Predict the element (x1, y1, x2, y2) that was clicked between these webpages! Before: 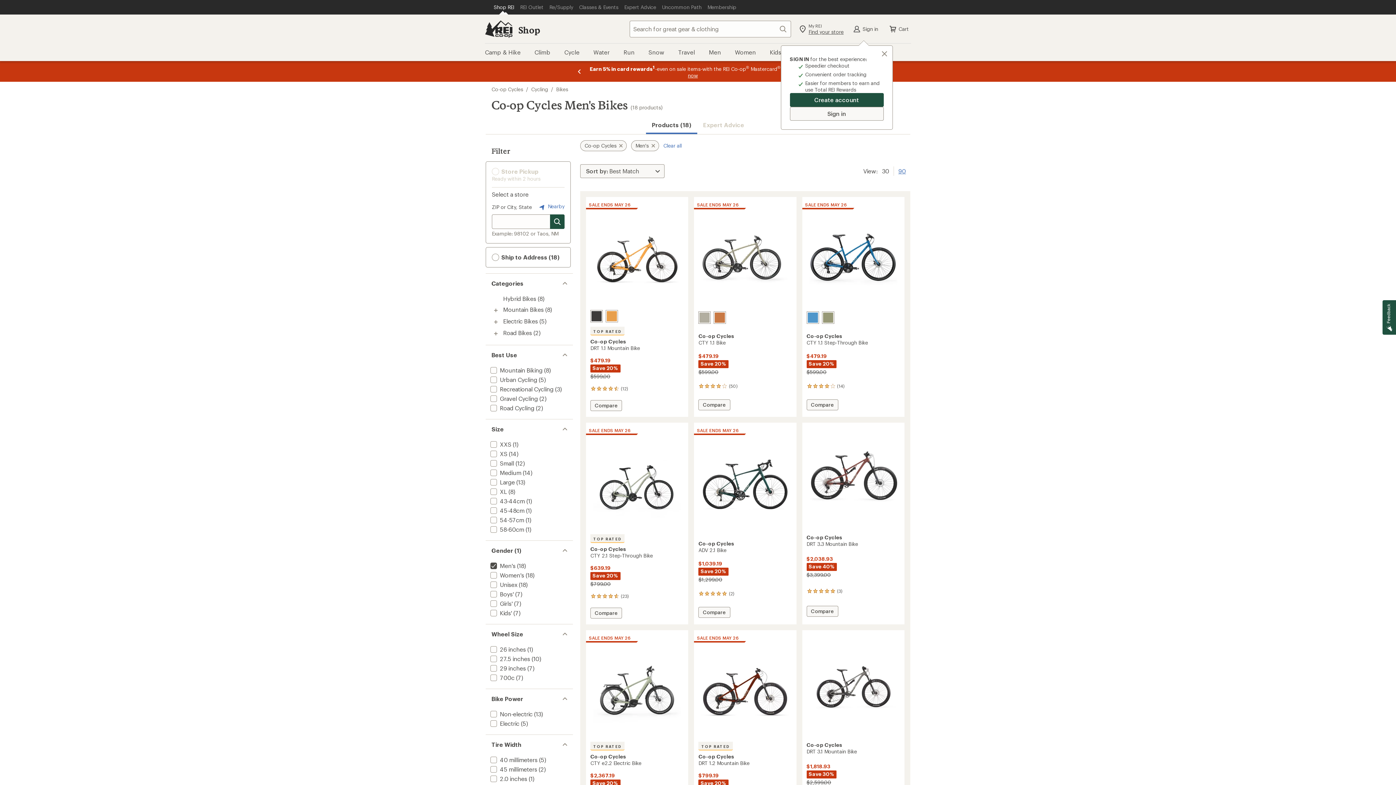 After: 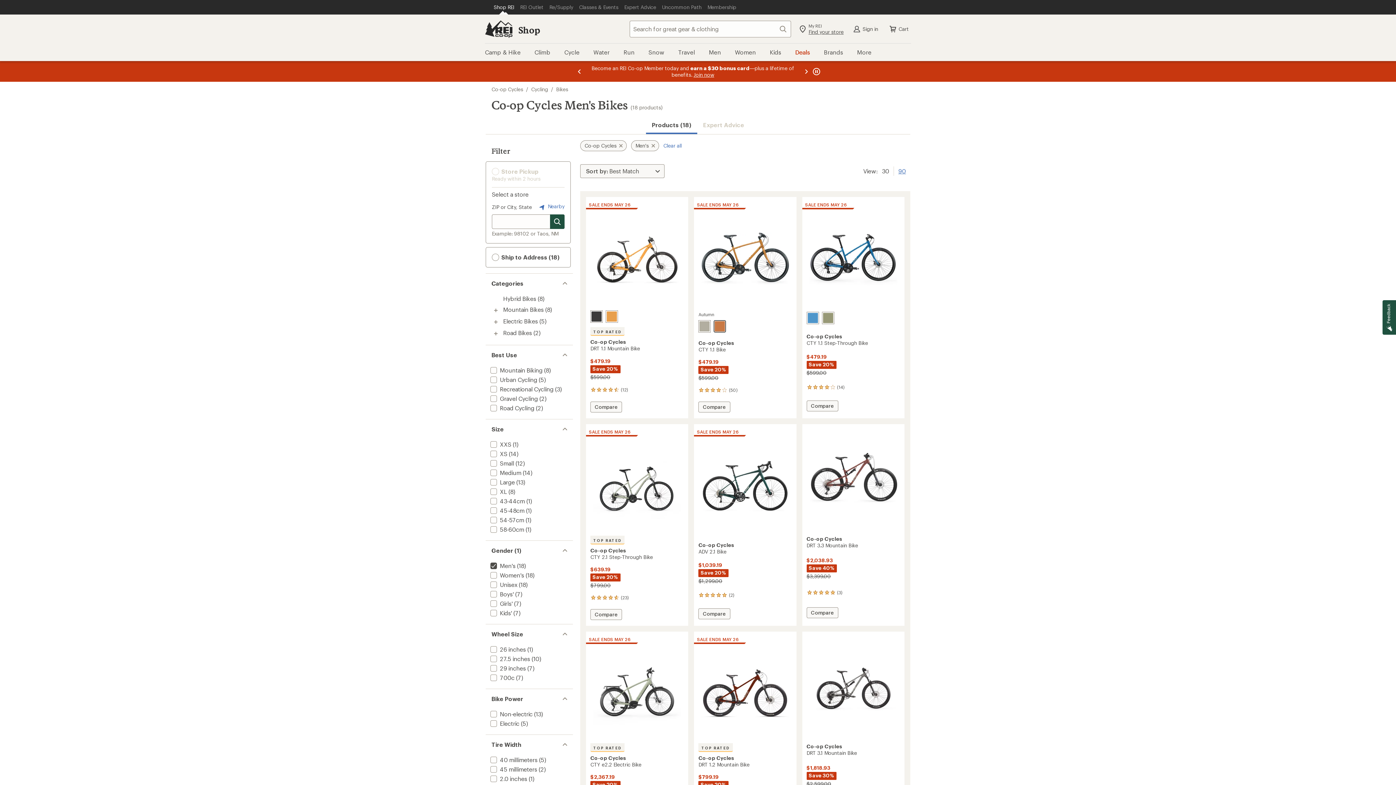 Action: bbox: (713, 311, 726, 324) label: Autumn